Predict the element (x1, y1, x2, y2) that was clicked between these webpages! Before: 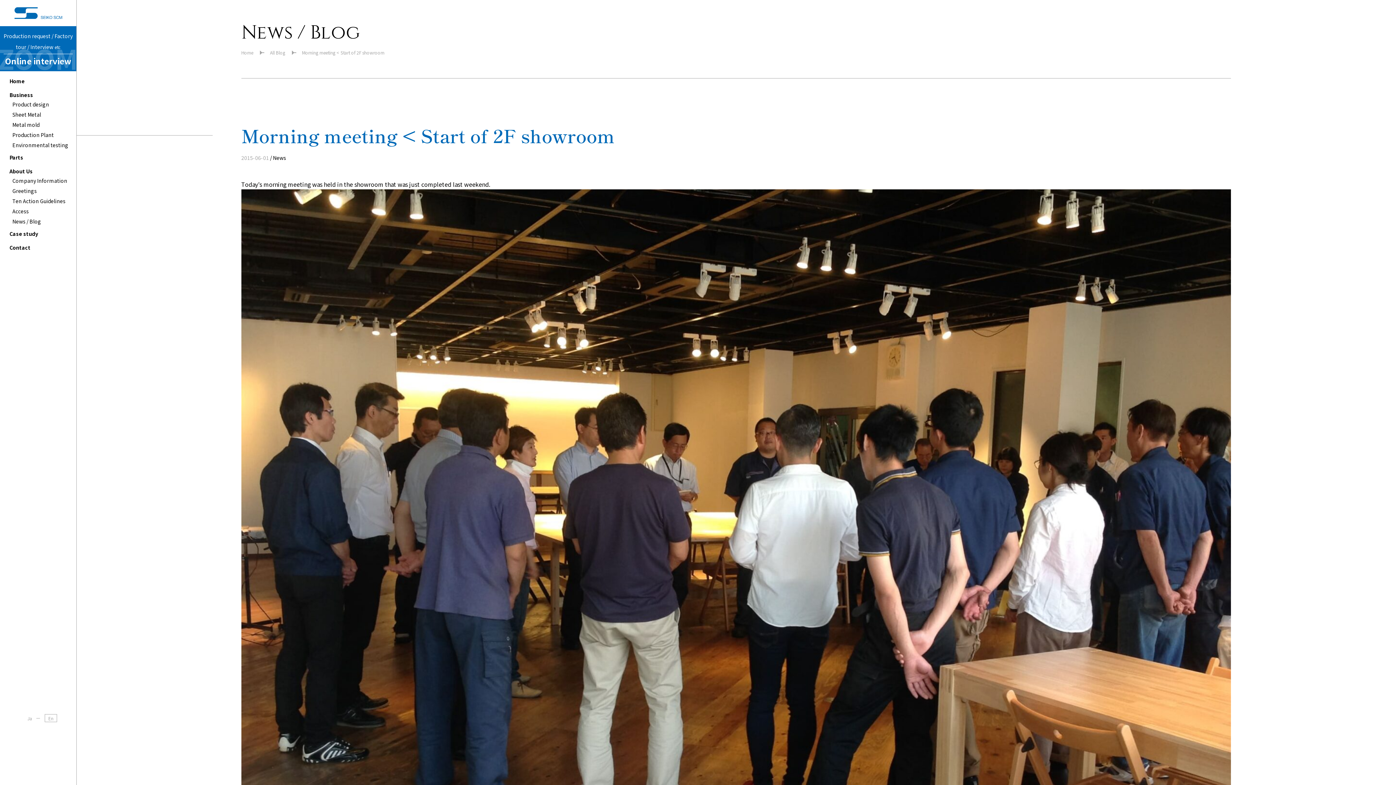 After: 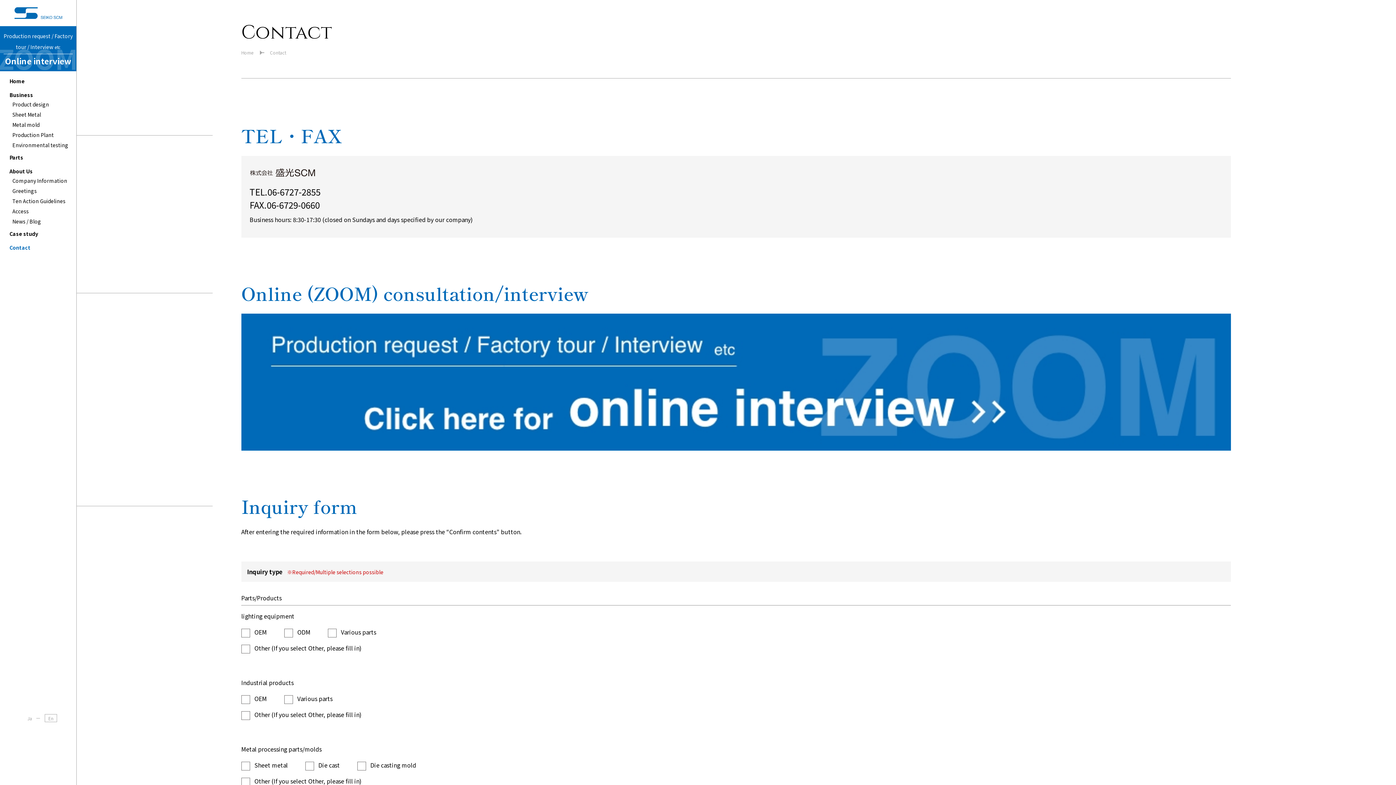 Action: label: Contact bbox: (9, 243, 30, 251)